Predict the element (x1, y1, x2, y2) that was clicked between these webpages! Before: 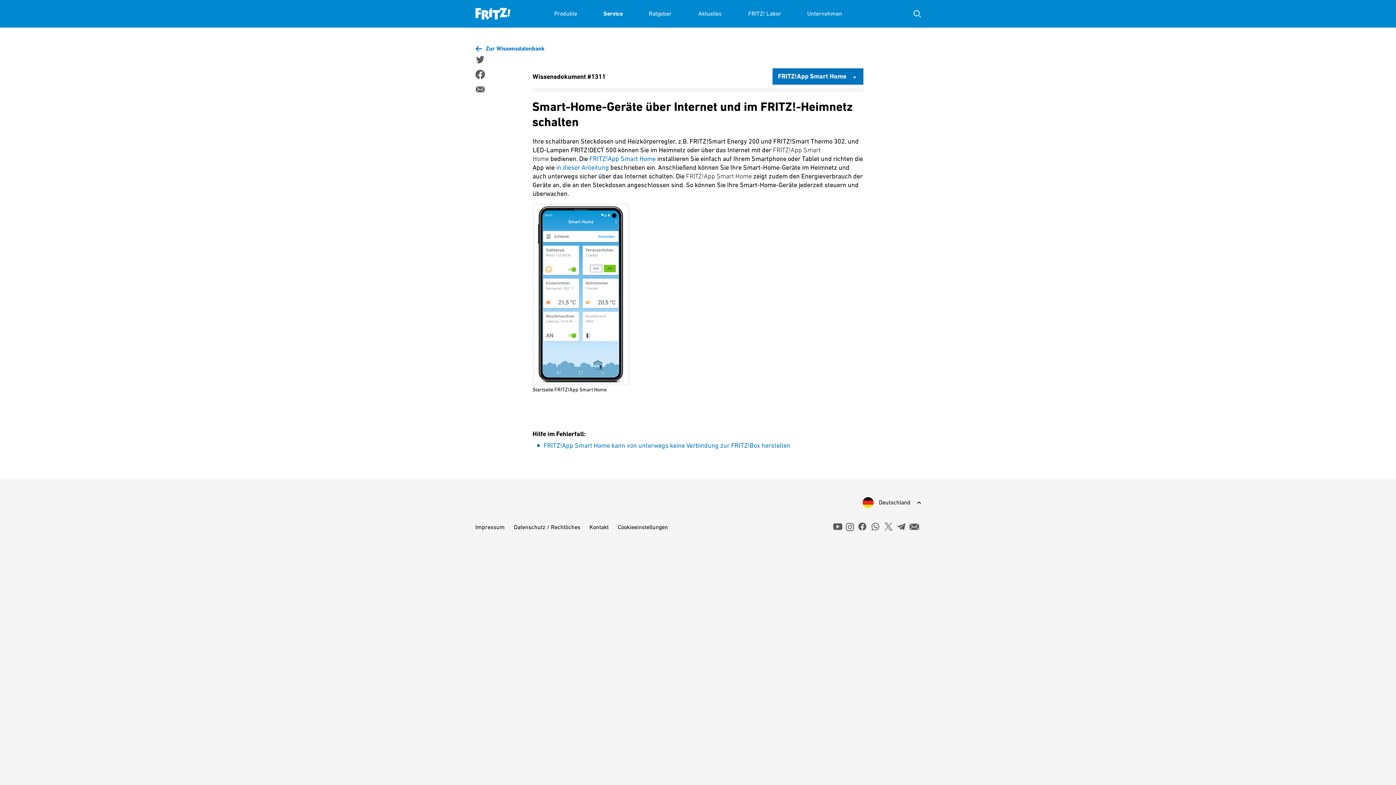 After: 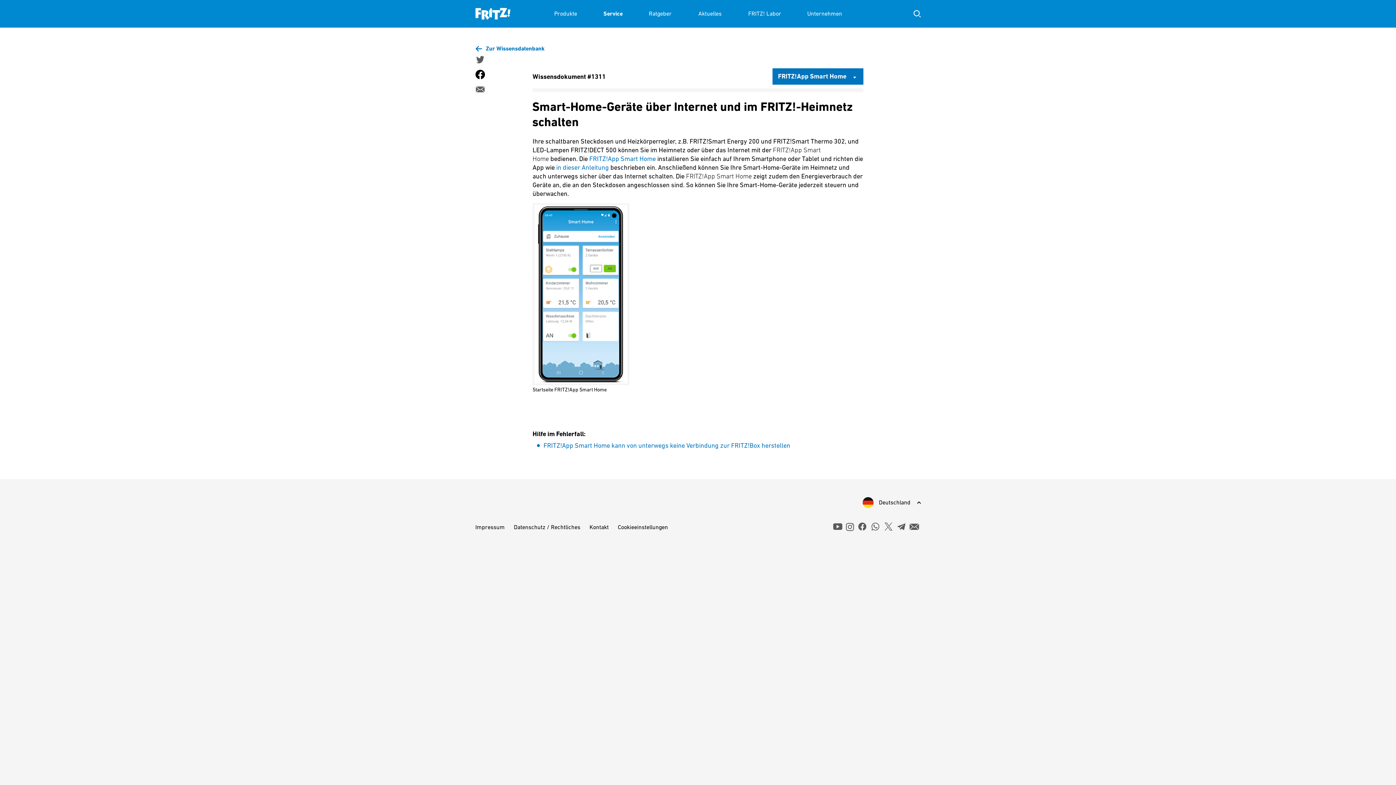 Action: bbox: (475, 69, 484, 79)